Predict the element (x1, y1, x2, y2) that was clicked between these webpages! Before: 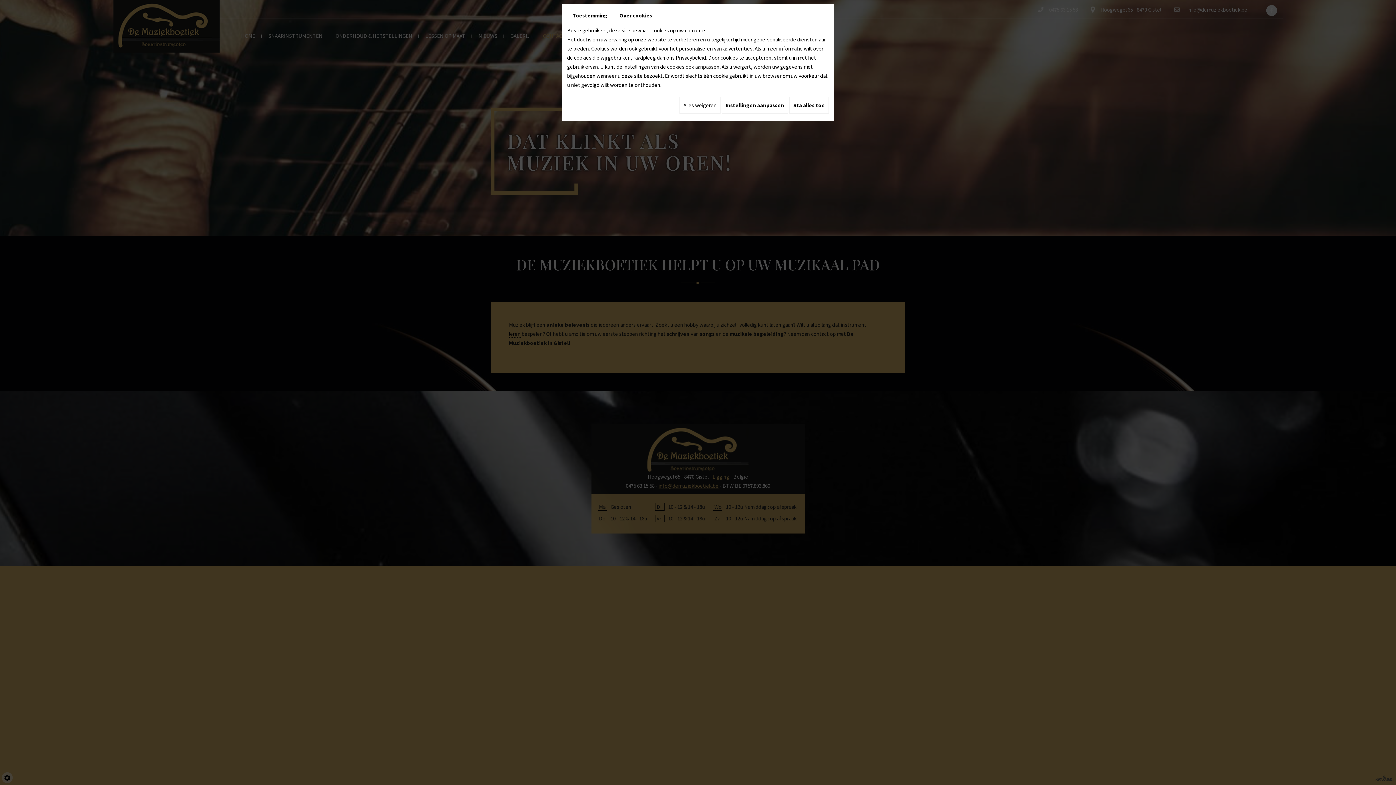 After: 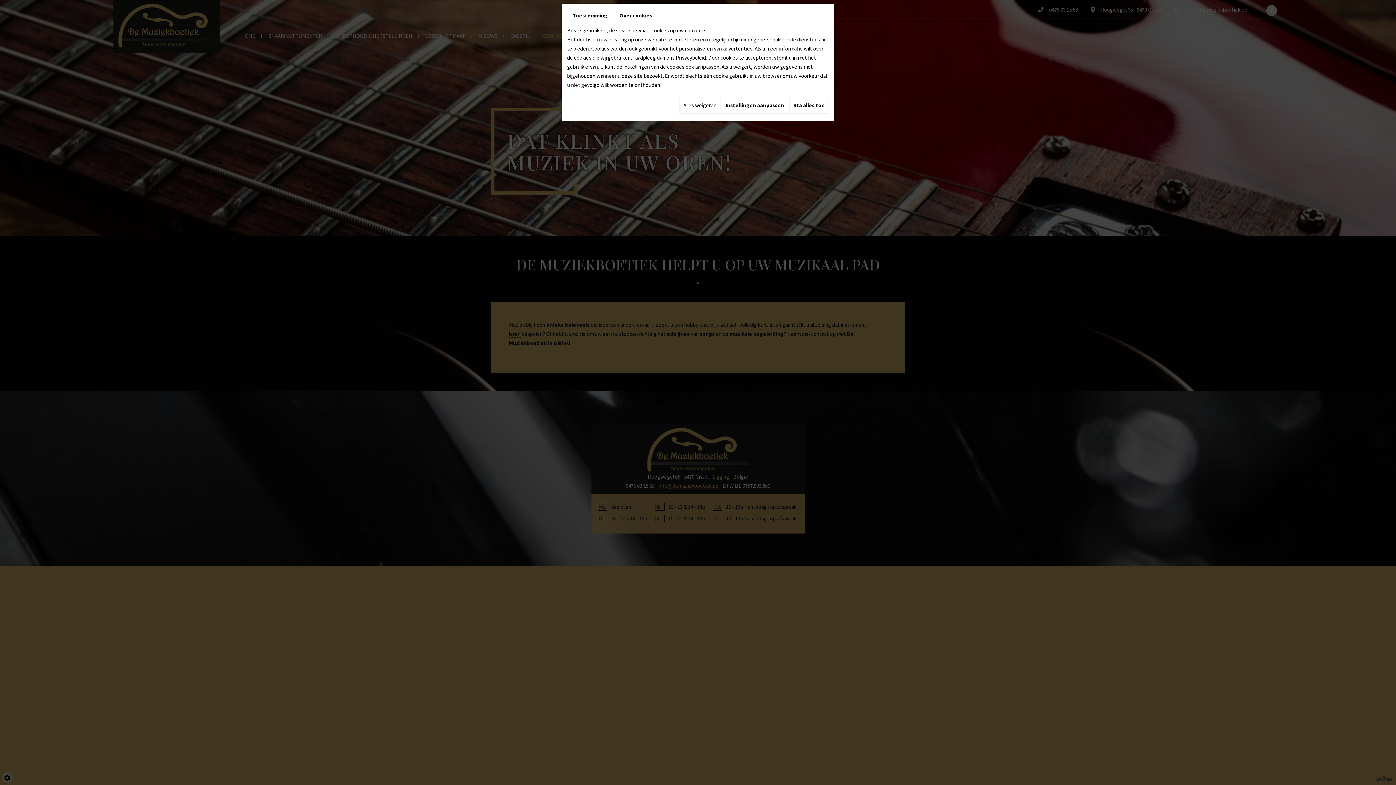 Action: label: Toestemming bbox: (567, 9, 613, 22)